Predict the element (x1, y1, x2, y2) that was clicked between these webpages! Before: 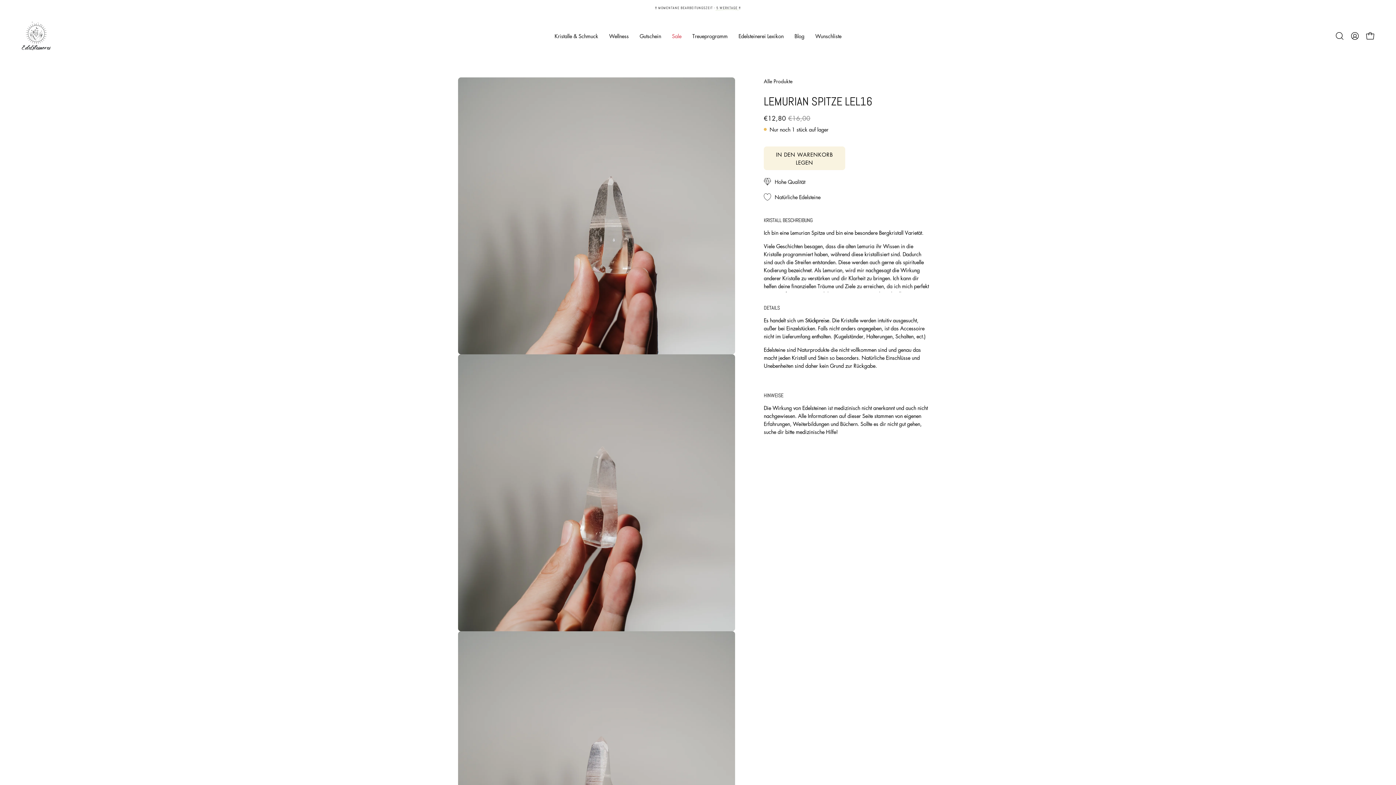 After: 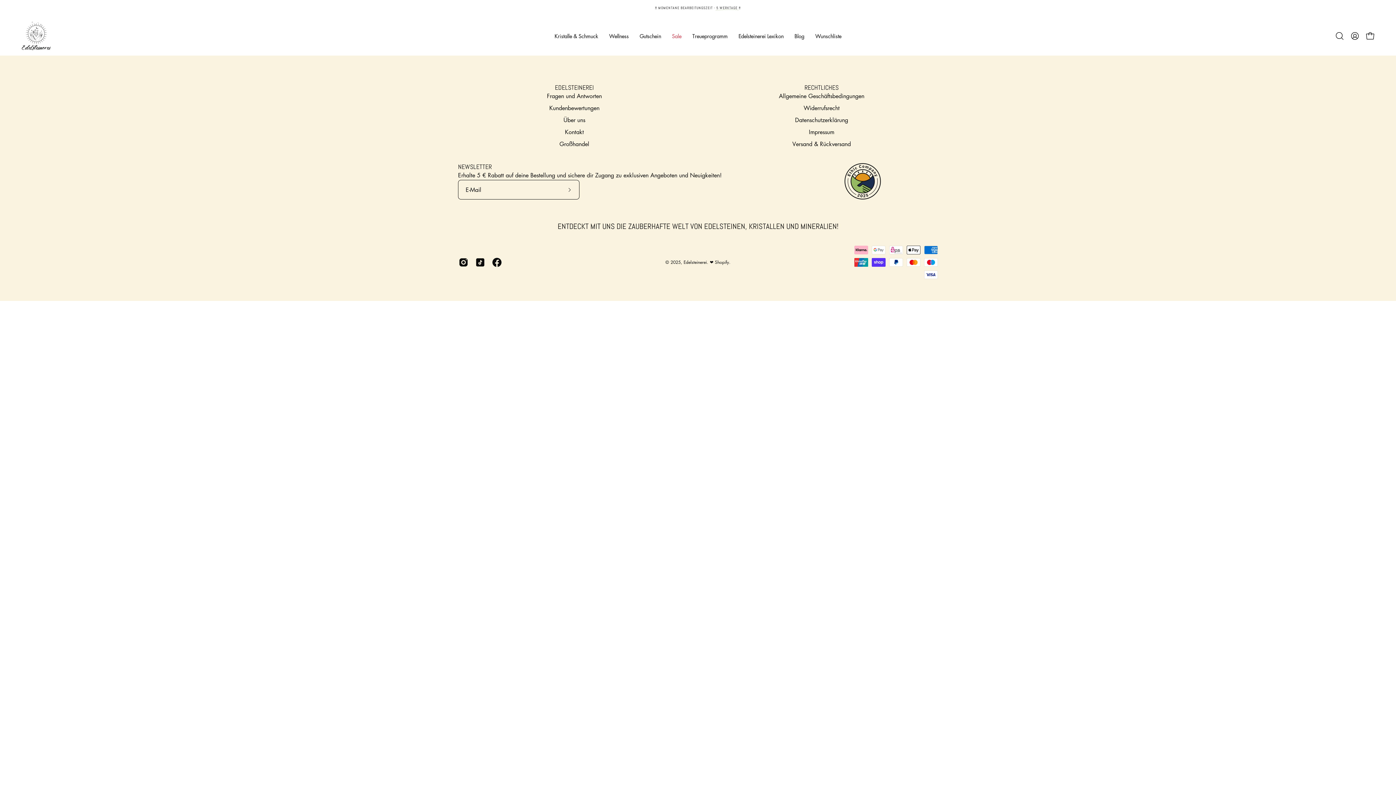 Action: label: Wunschliste bbox: (810, 16, 847, 55)